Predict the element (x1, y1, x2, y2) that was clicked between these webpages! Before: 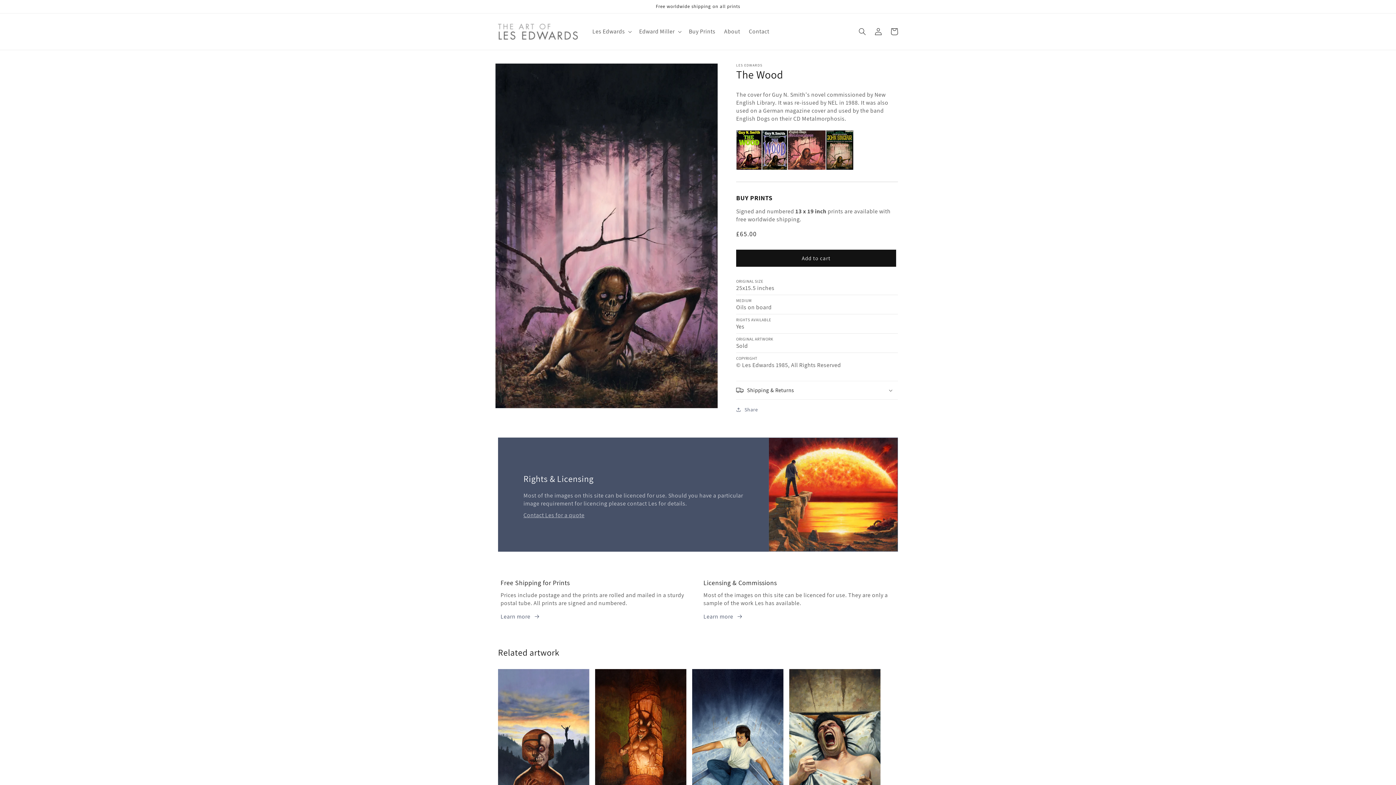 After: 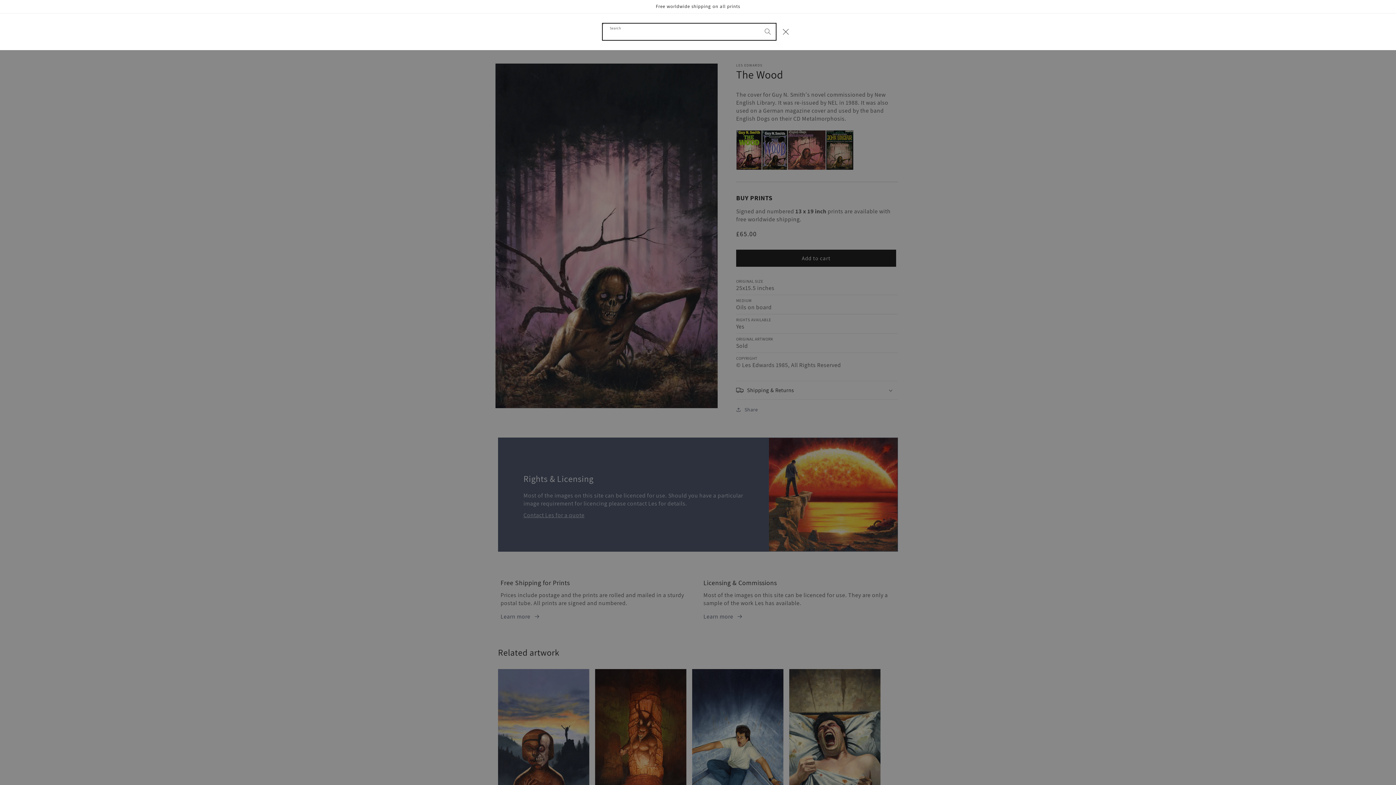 Action: label: Search bbox: (854, 23, 870, 39)